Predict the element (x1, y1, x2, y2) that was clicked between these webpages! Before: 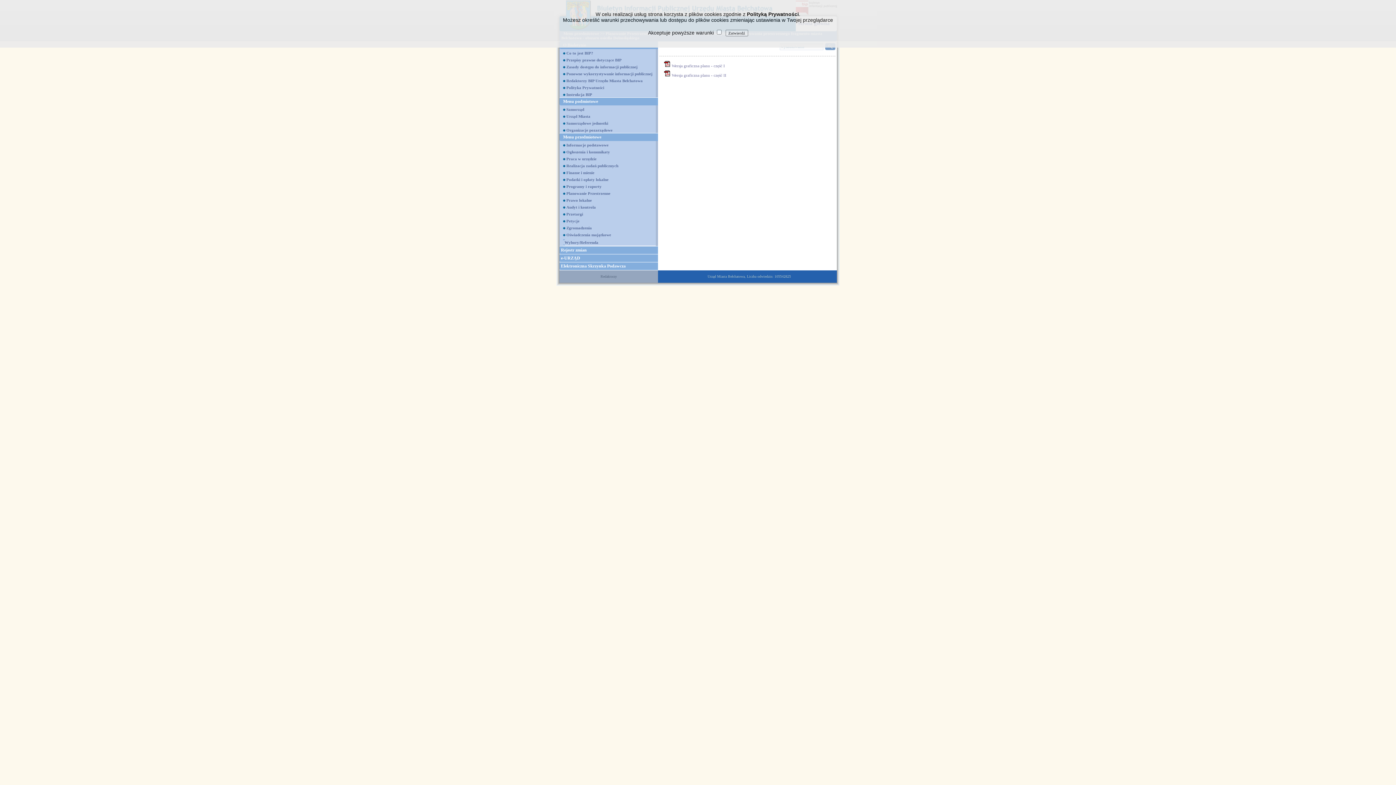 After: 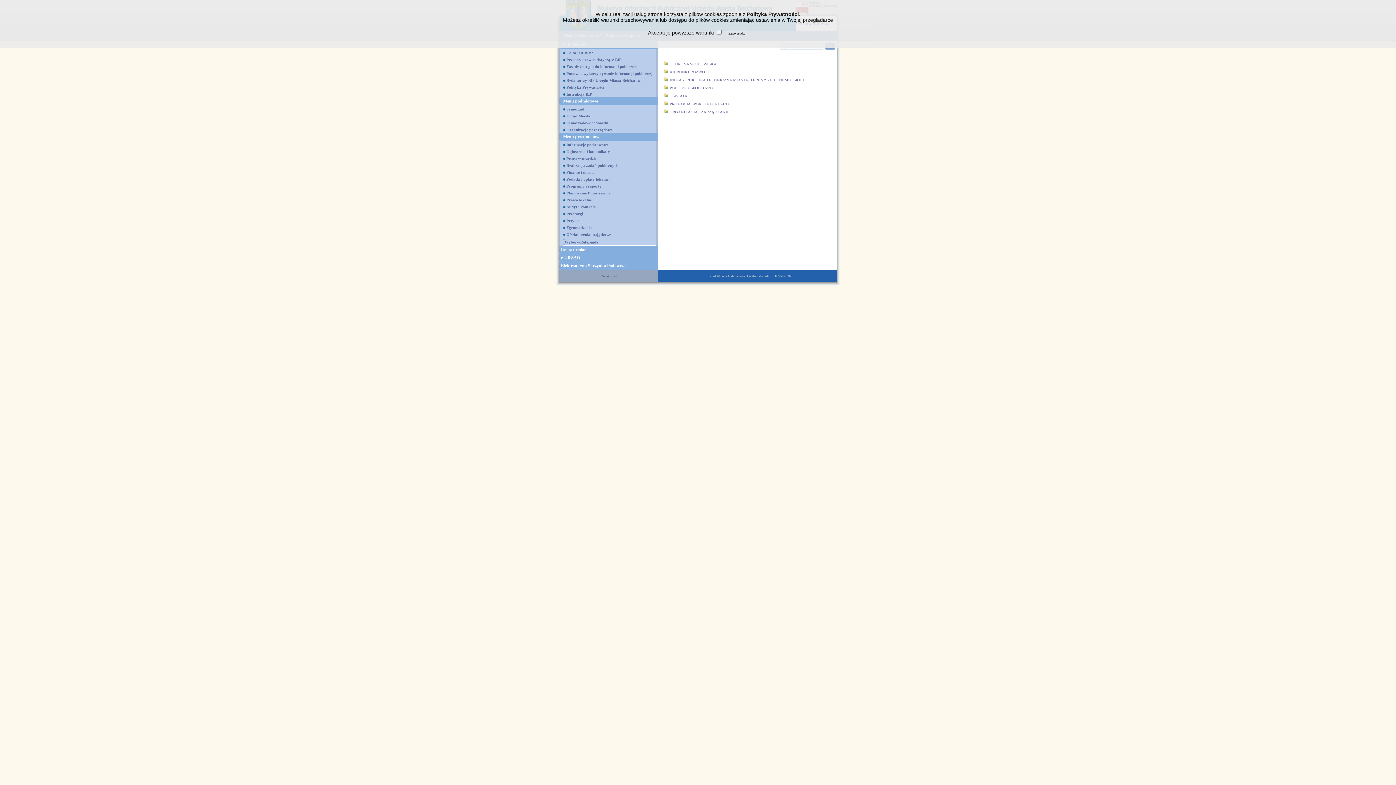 Action: bbox: (566, 184, 601, 188) label: Programy i raporty